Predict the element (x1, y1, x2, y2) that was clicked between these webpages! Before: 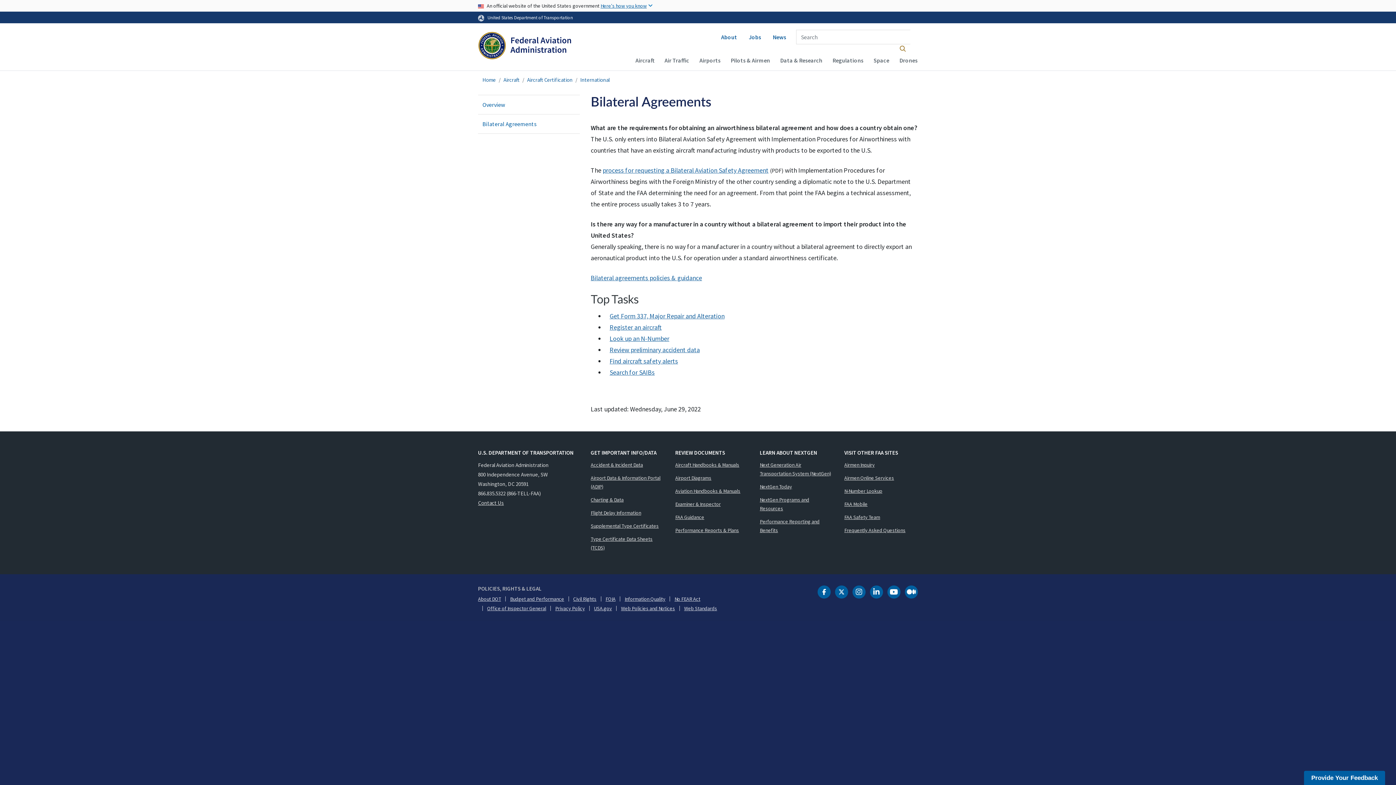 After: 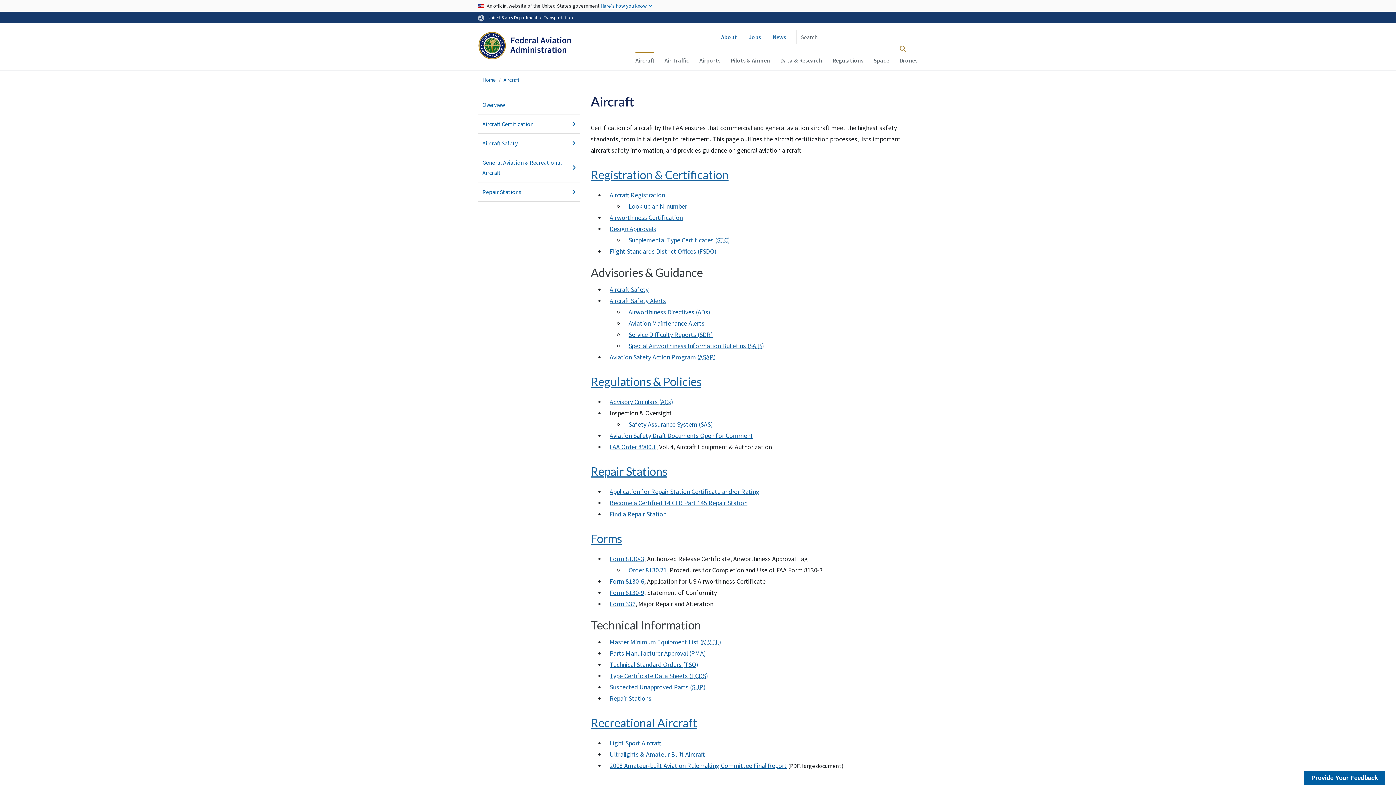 Action: bbox: (503, 76, 519, 83) label: Aircraft